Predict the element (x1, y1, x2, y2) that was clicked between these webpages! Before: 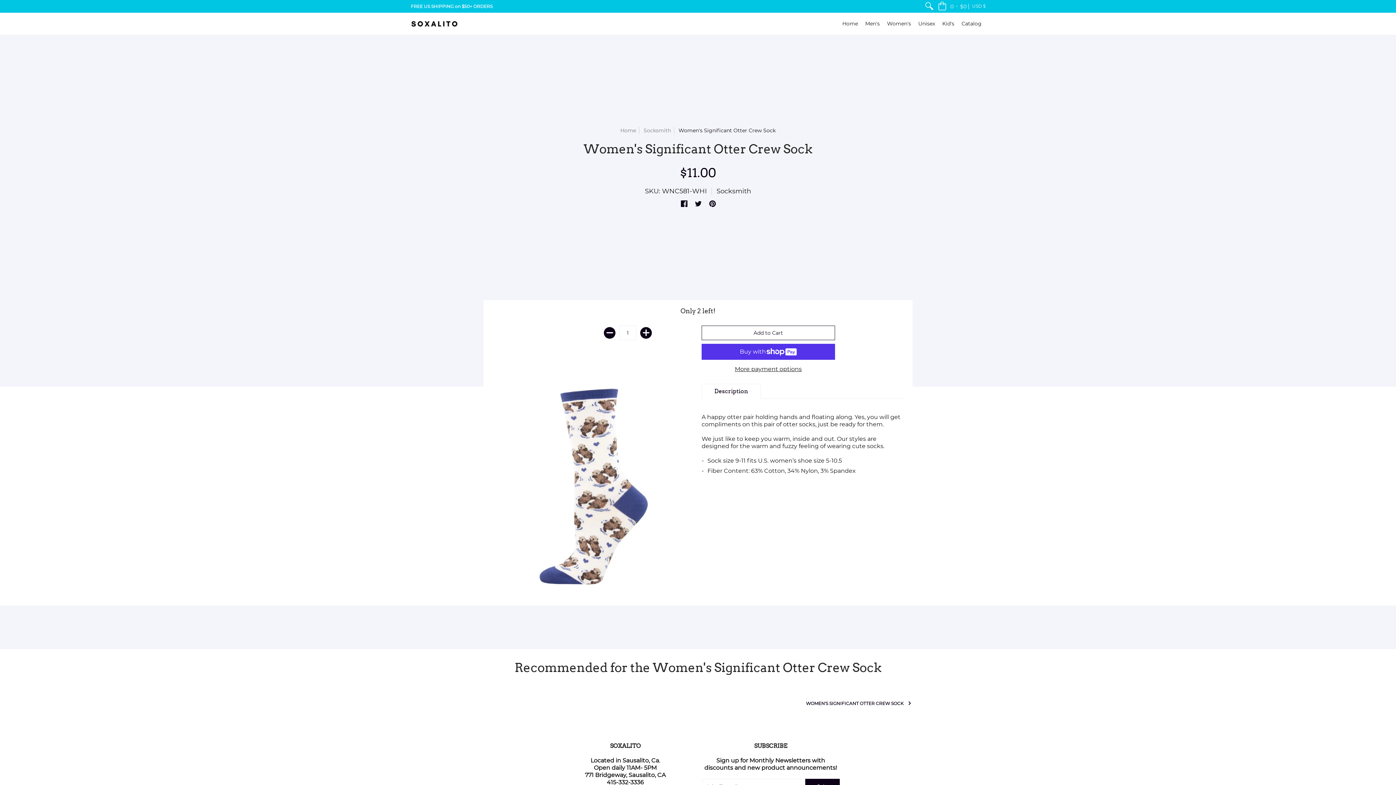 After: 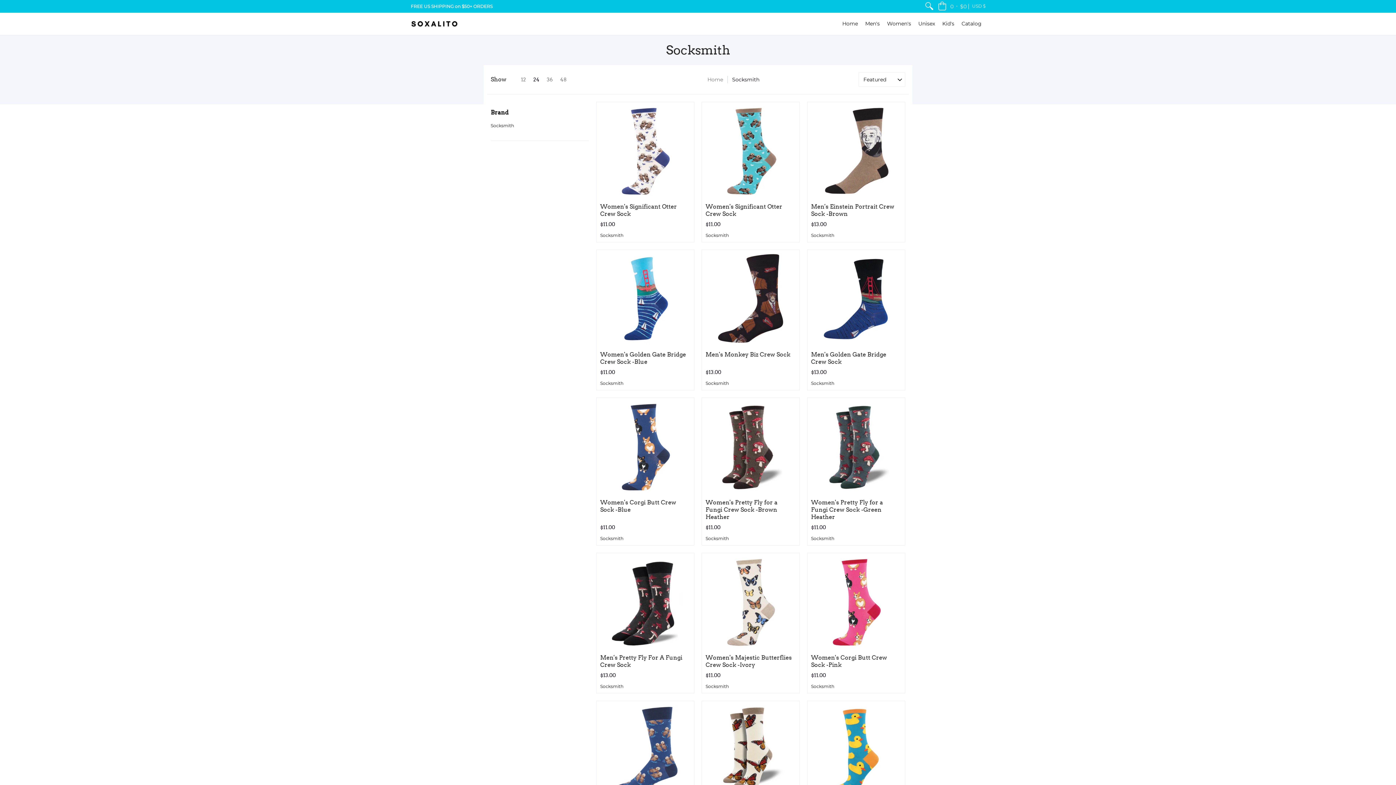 Action: label: Socksmith bbox: (716, 187, 751, 195)